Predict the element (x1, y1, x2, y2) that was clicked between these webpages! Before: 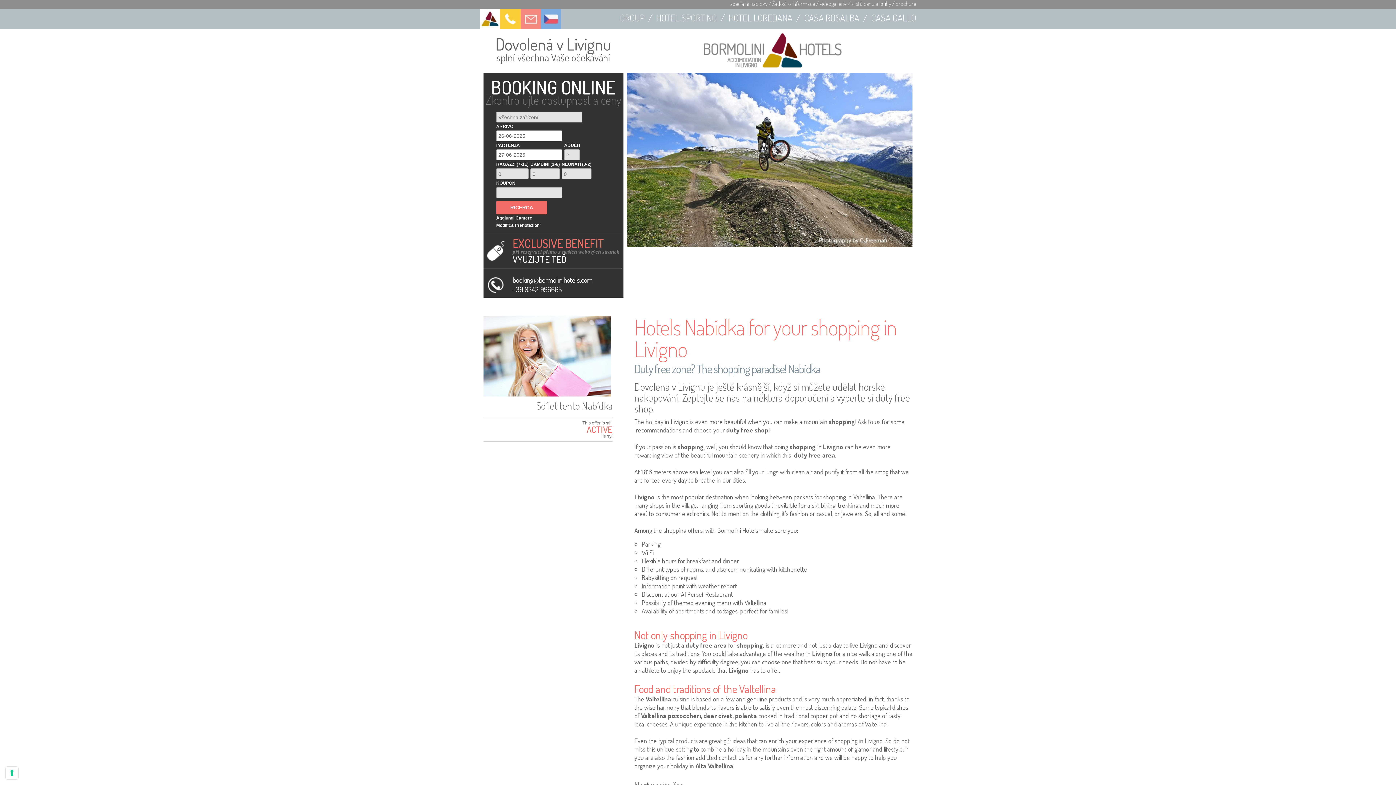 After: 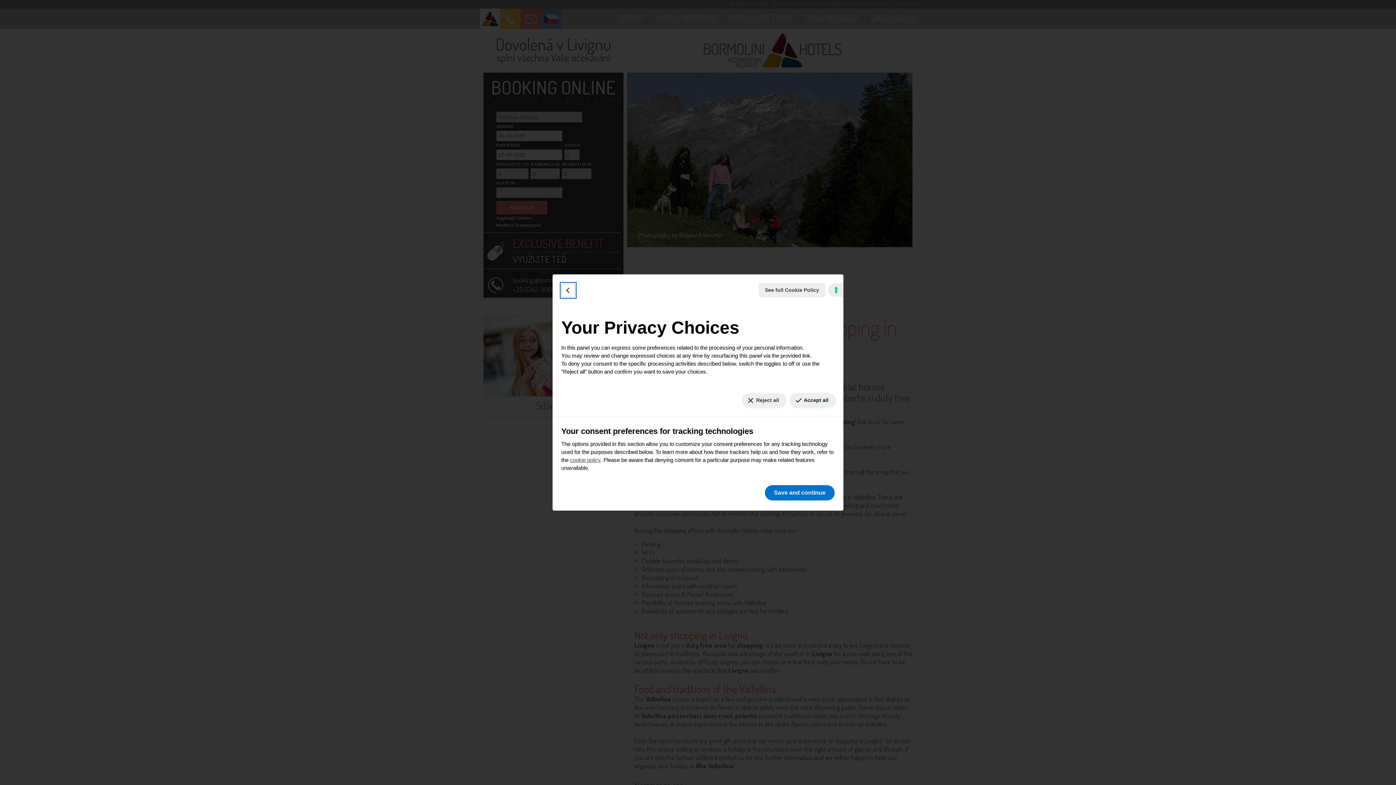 Action: bbox: (5, 767, 18, 779) label: Your consent preferences for tracking technologies